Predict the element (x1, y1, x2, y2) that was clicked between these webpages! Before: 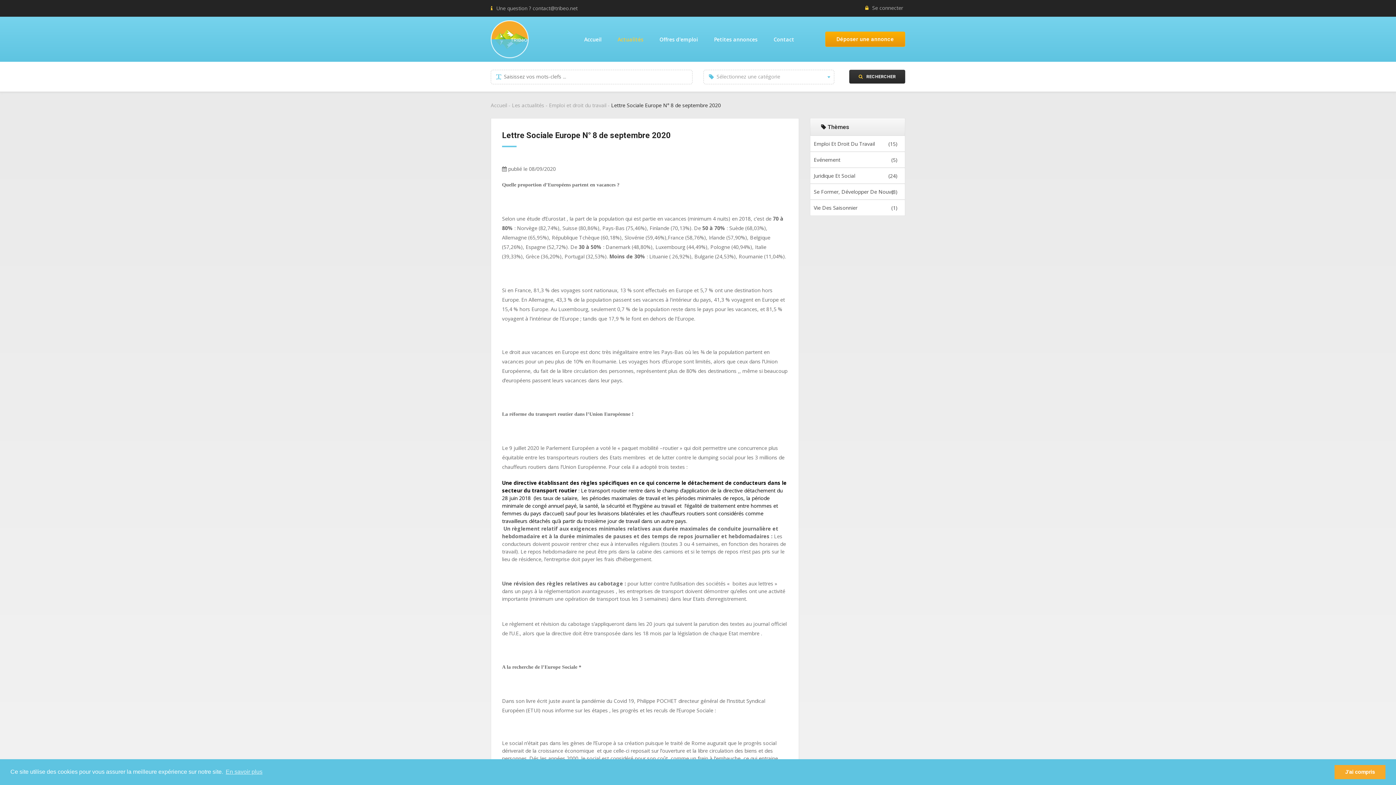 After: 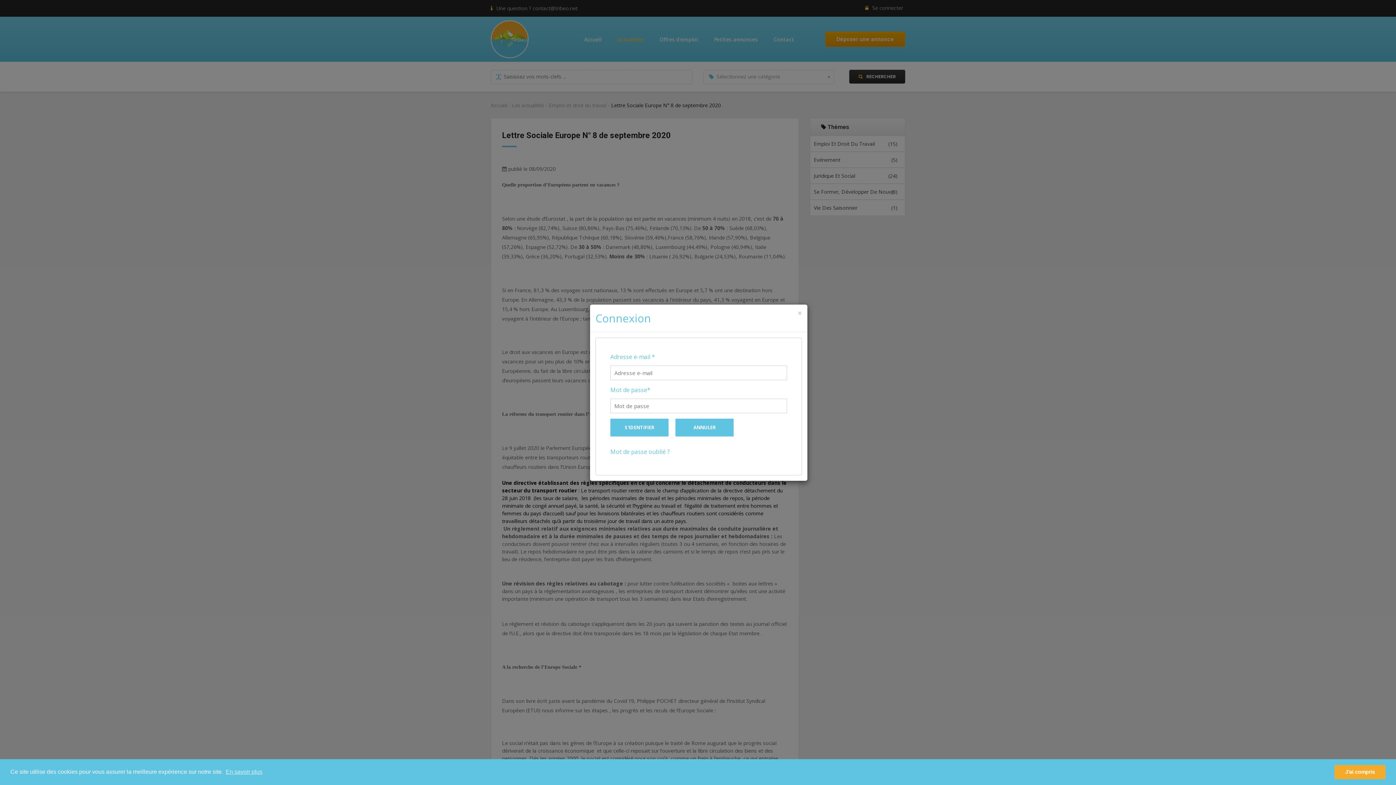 Action: bbox: (863, 3, 905, 12) label: Se connecter